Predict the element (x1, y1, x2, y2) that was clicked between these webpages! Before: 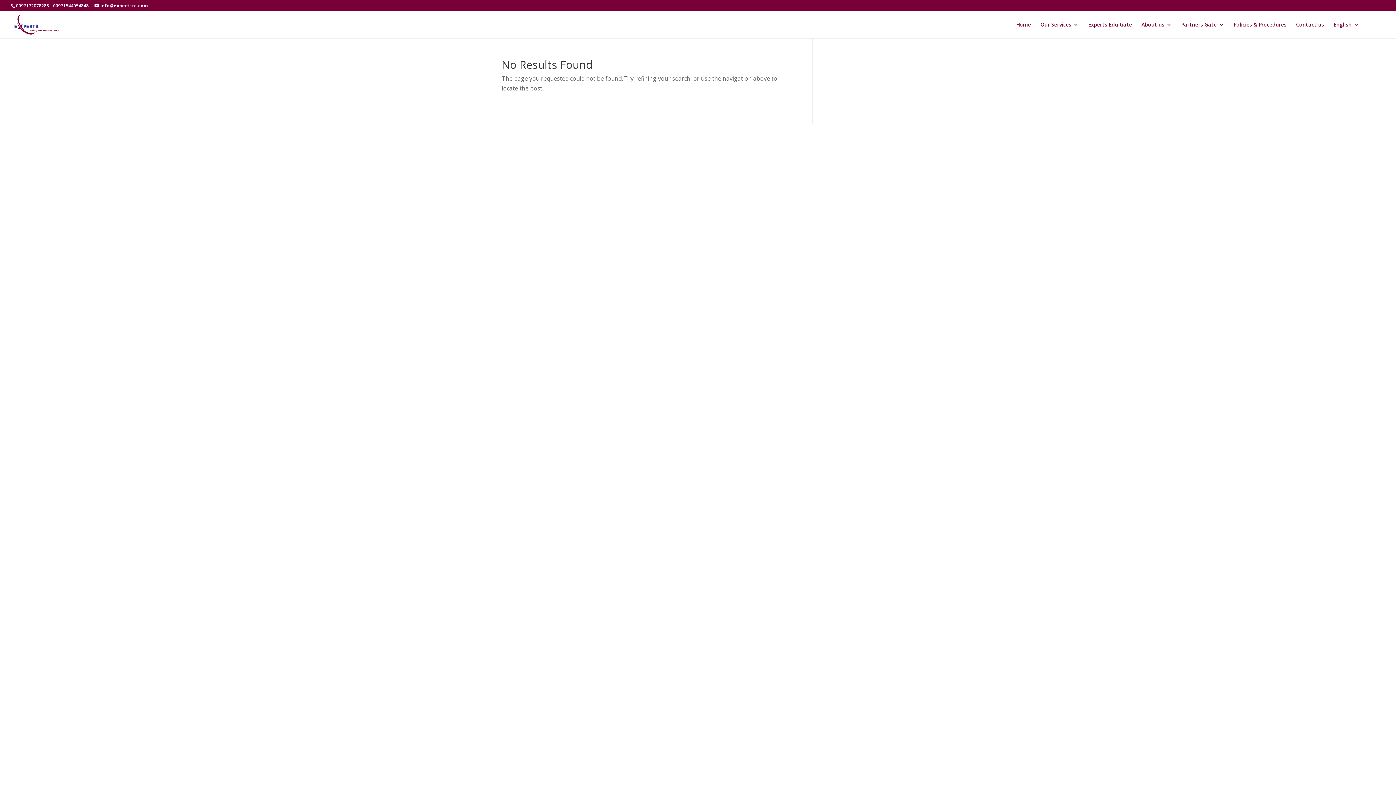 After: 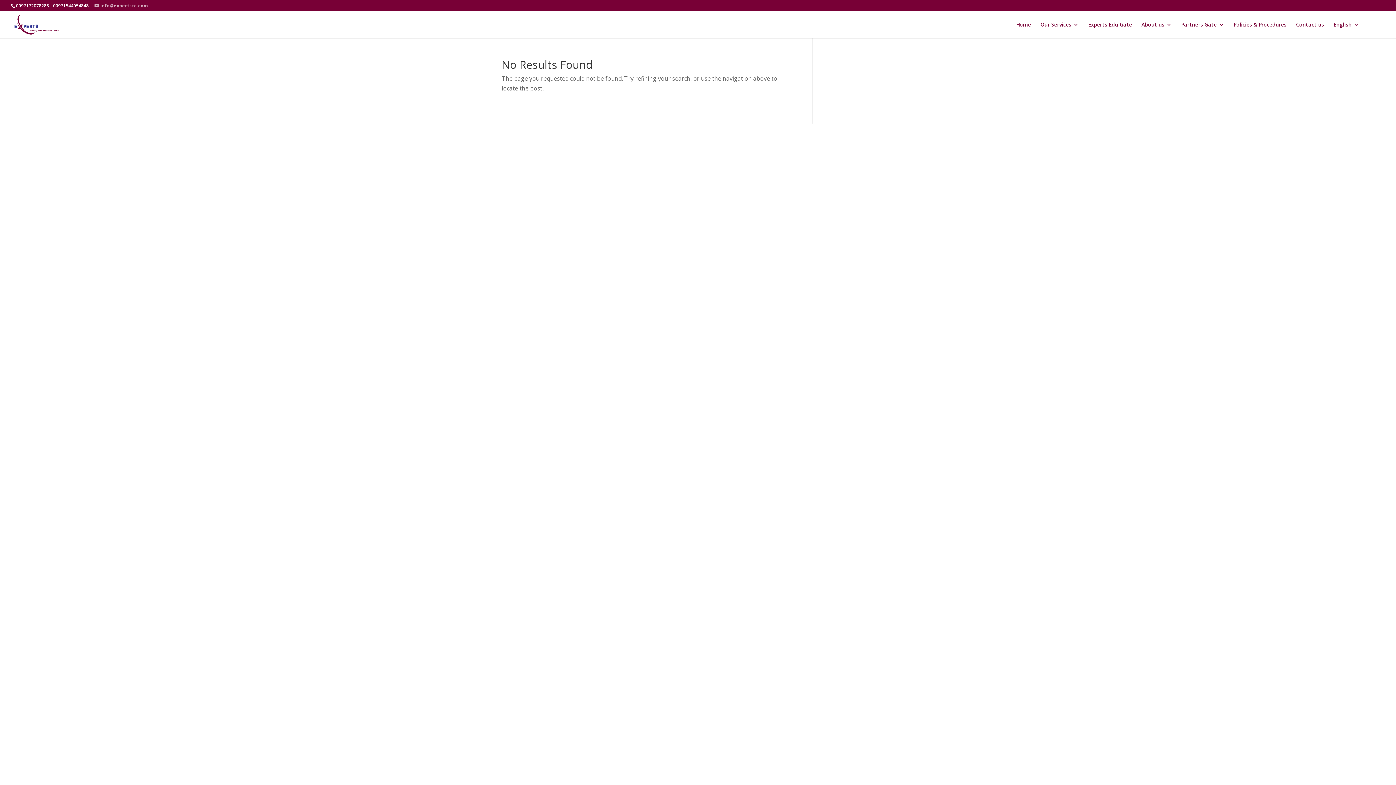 Action: label: info@expertstc.com bbox: (94, 2, 148, 8)